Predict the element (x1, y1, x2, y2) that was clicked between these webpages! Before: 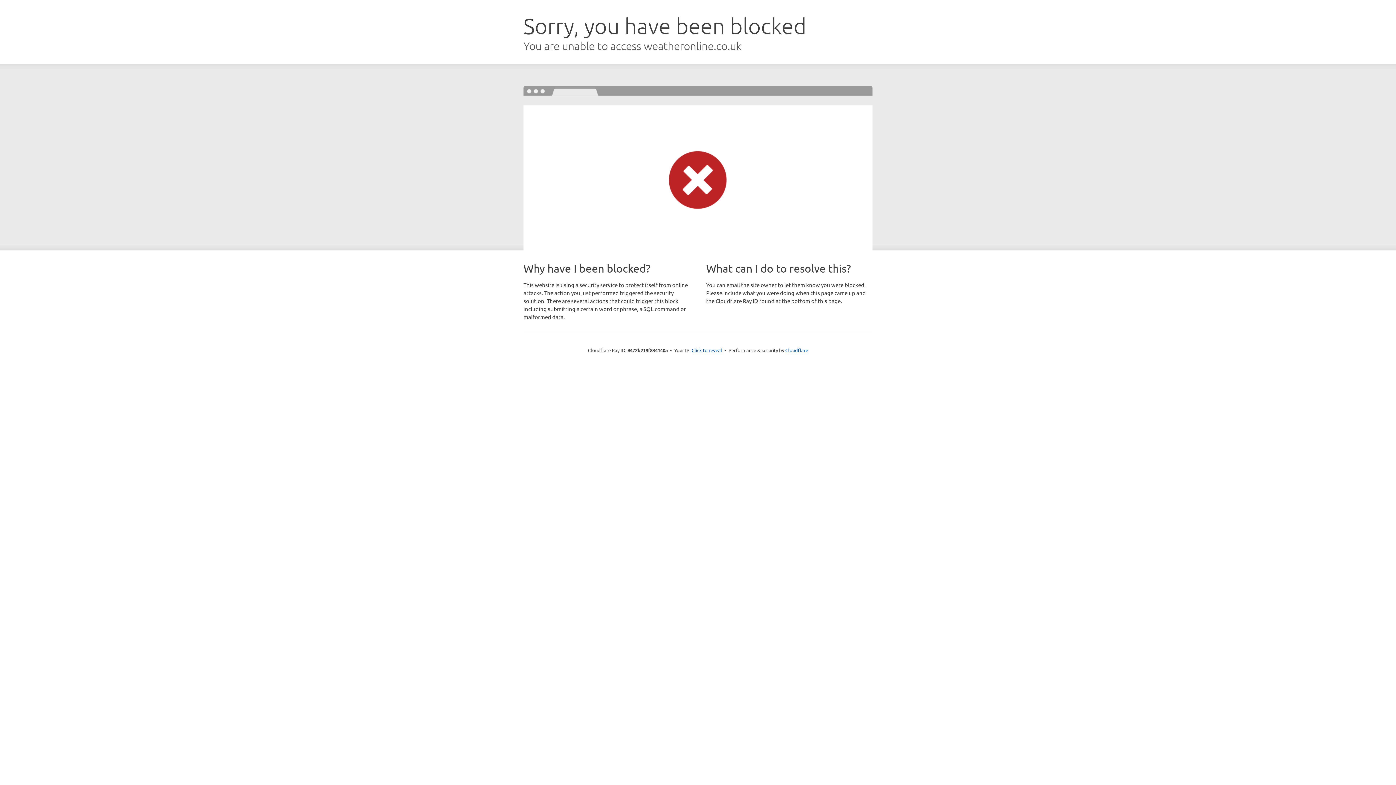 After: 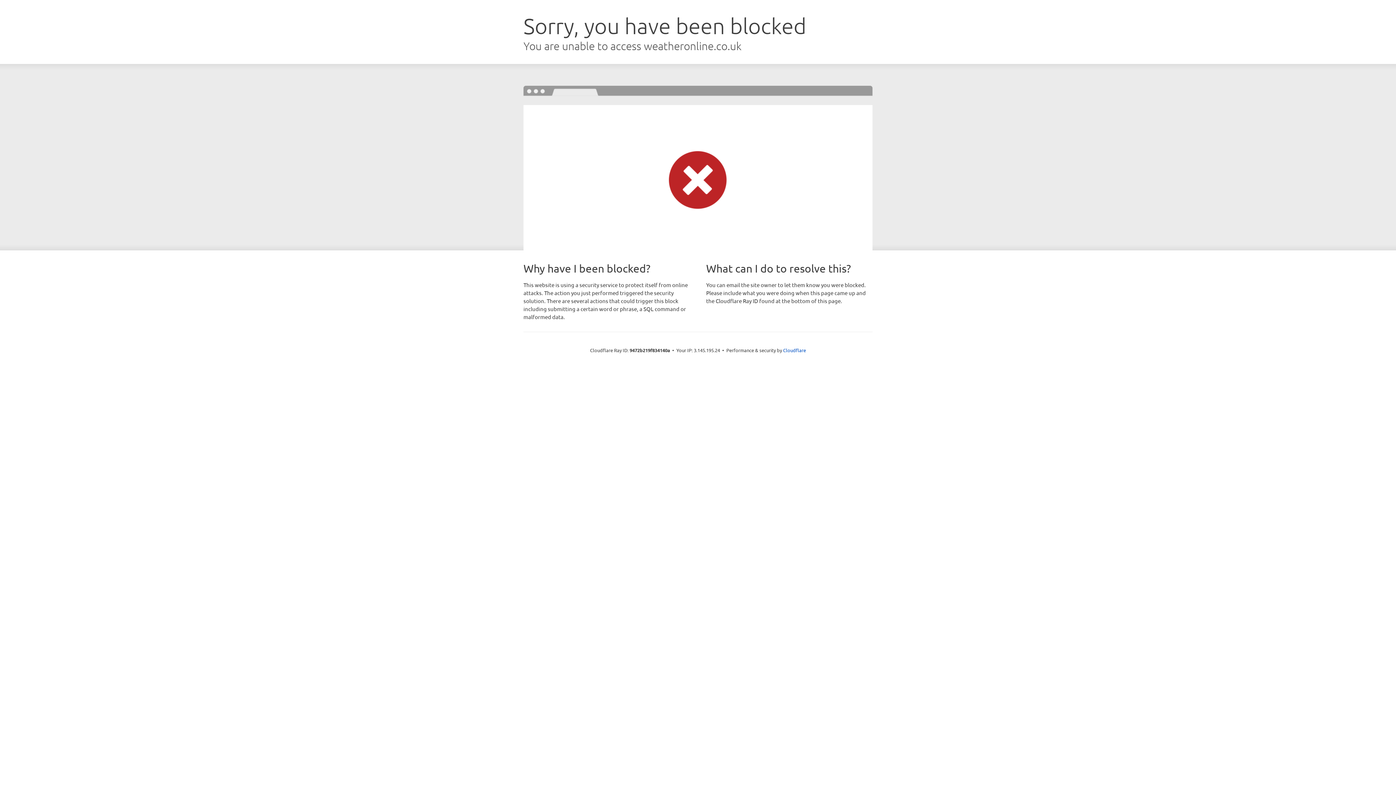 Action: bbox: (691, 346, 722, 353) label: Click to reveal